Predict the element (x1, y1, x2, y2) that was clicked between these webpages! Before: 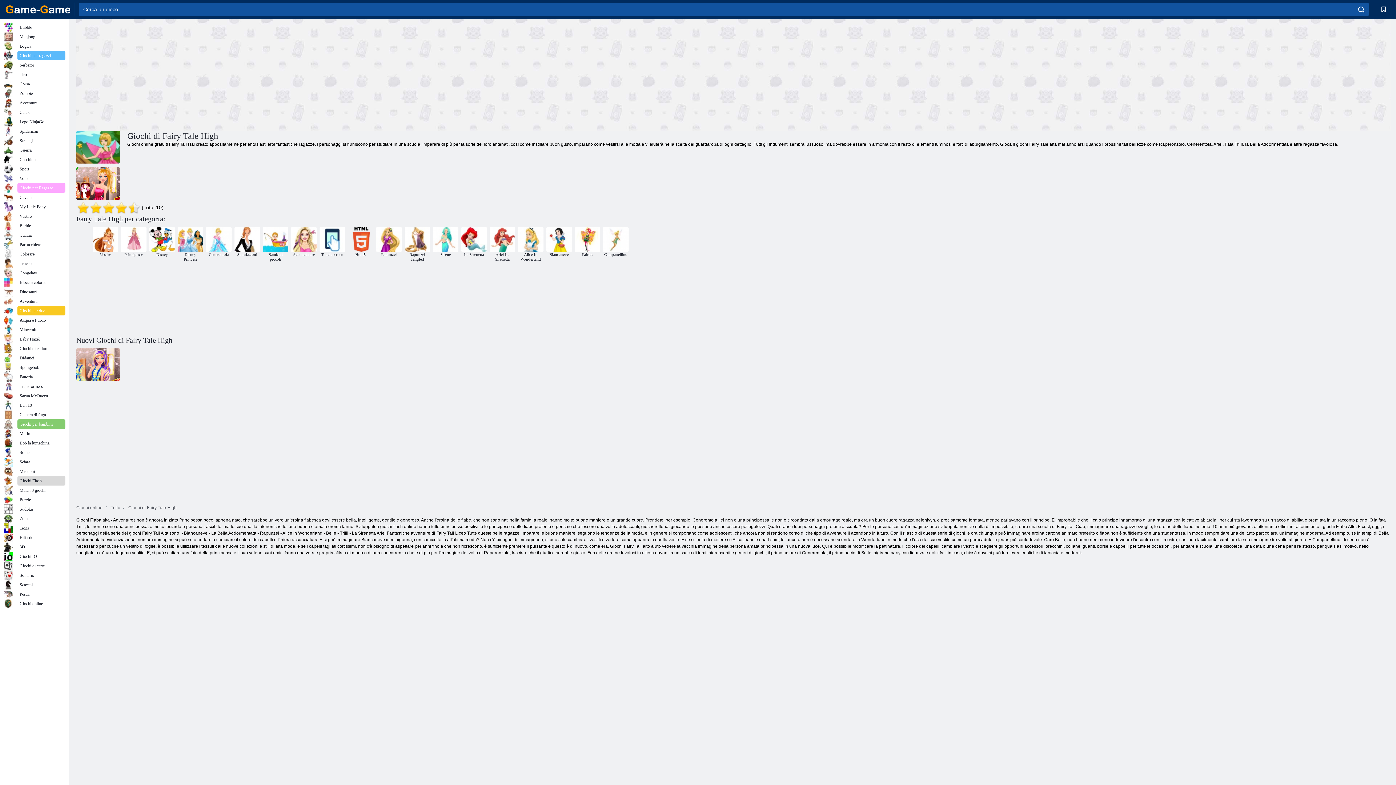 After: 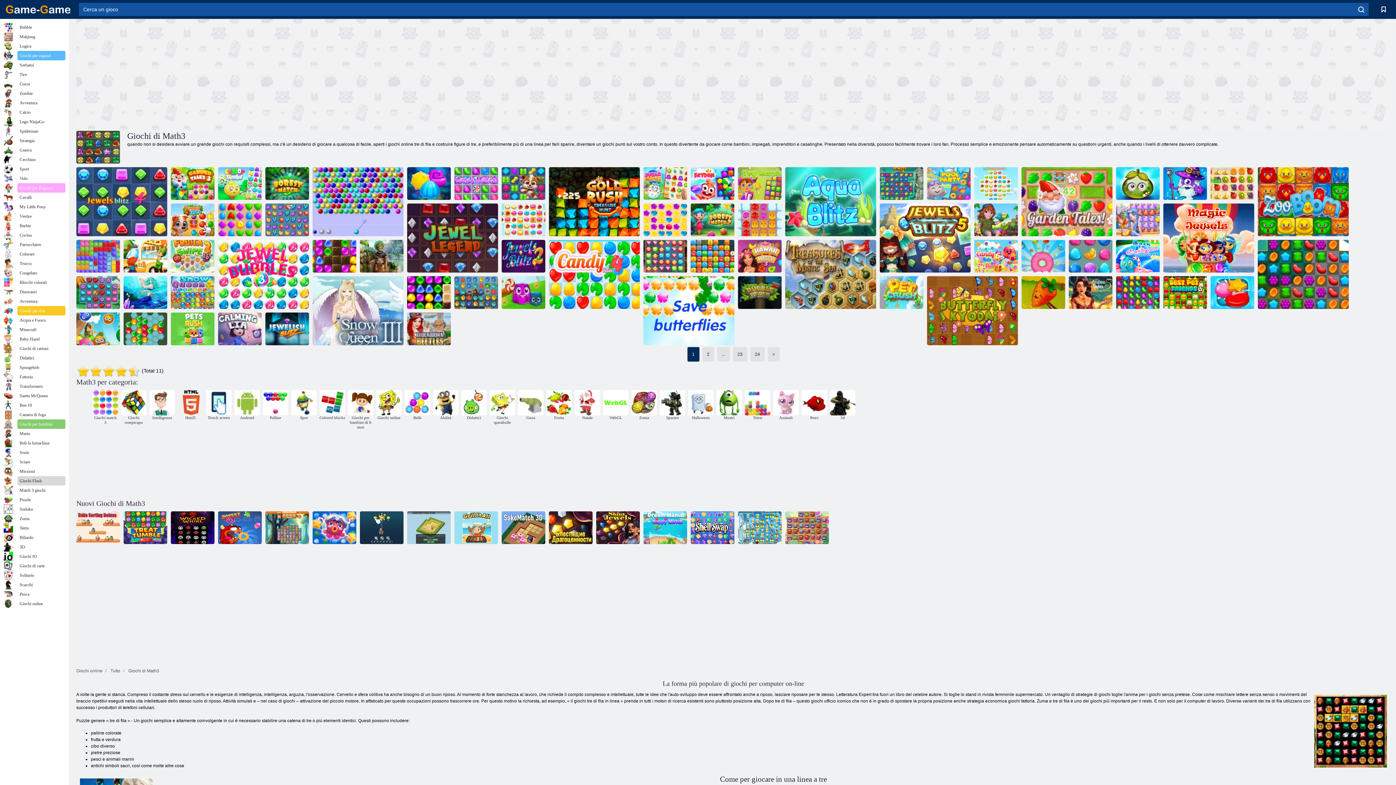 Action: bbox: (3, 485, 65, 495) label: Match 3 giochi